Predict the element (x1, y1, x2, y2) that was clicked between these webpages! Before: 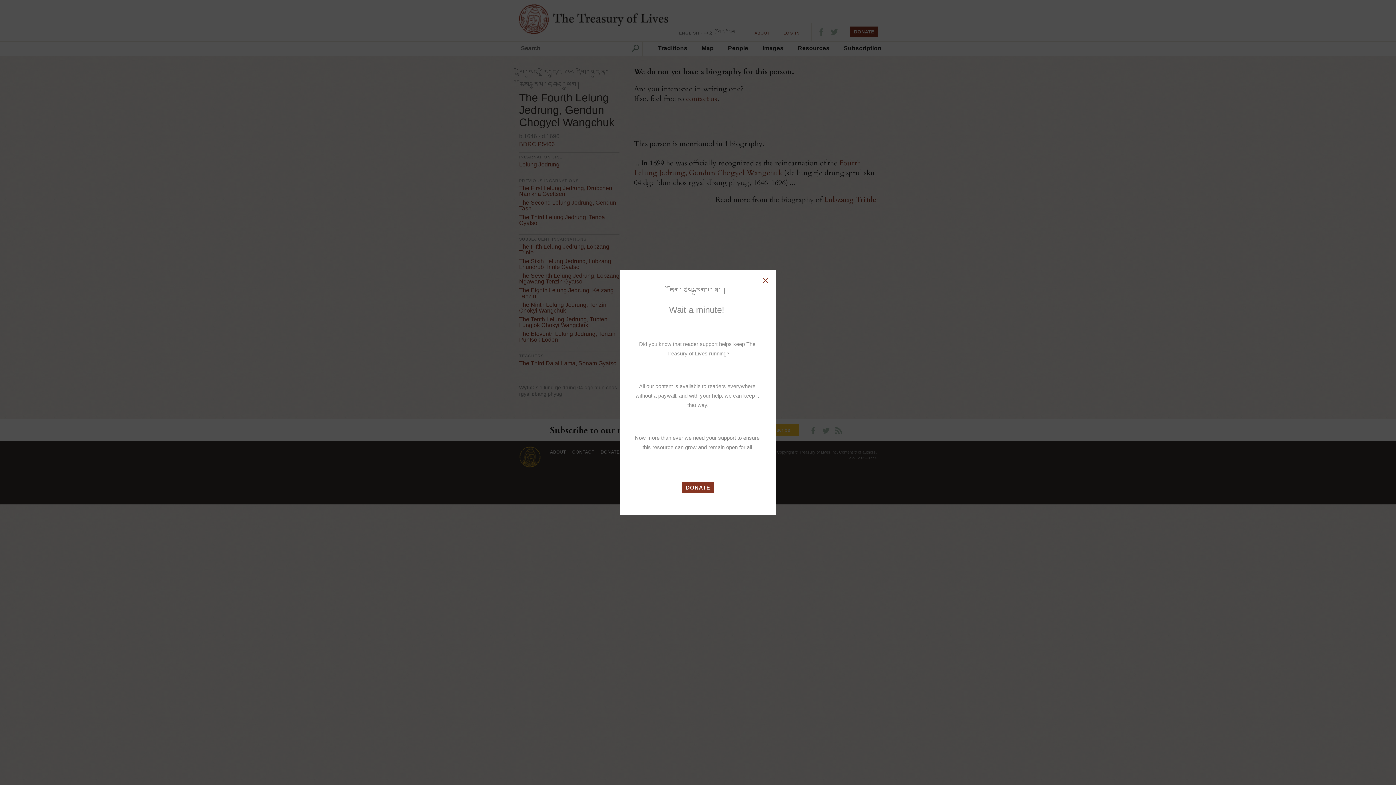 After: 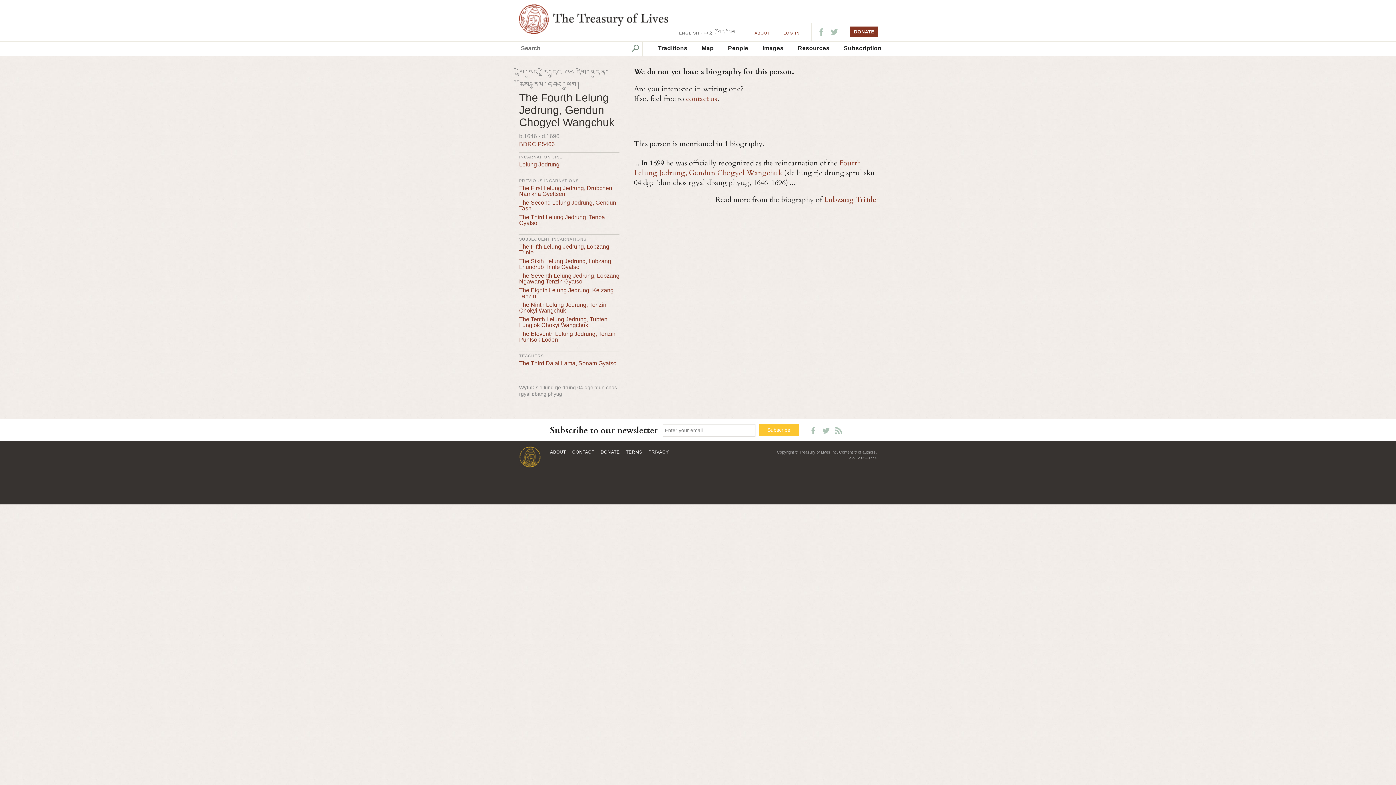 Action: bbox: (762, 277, 769, 284)